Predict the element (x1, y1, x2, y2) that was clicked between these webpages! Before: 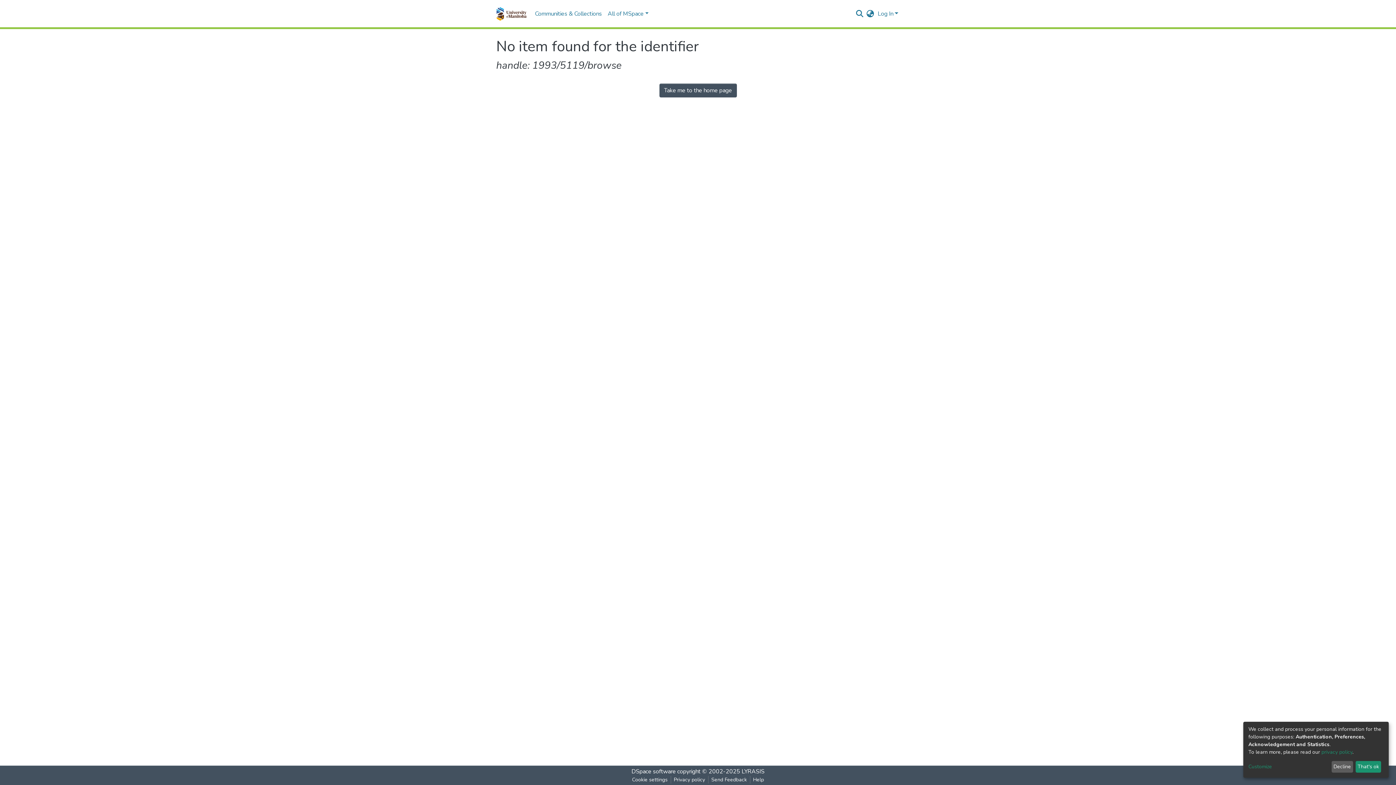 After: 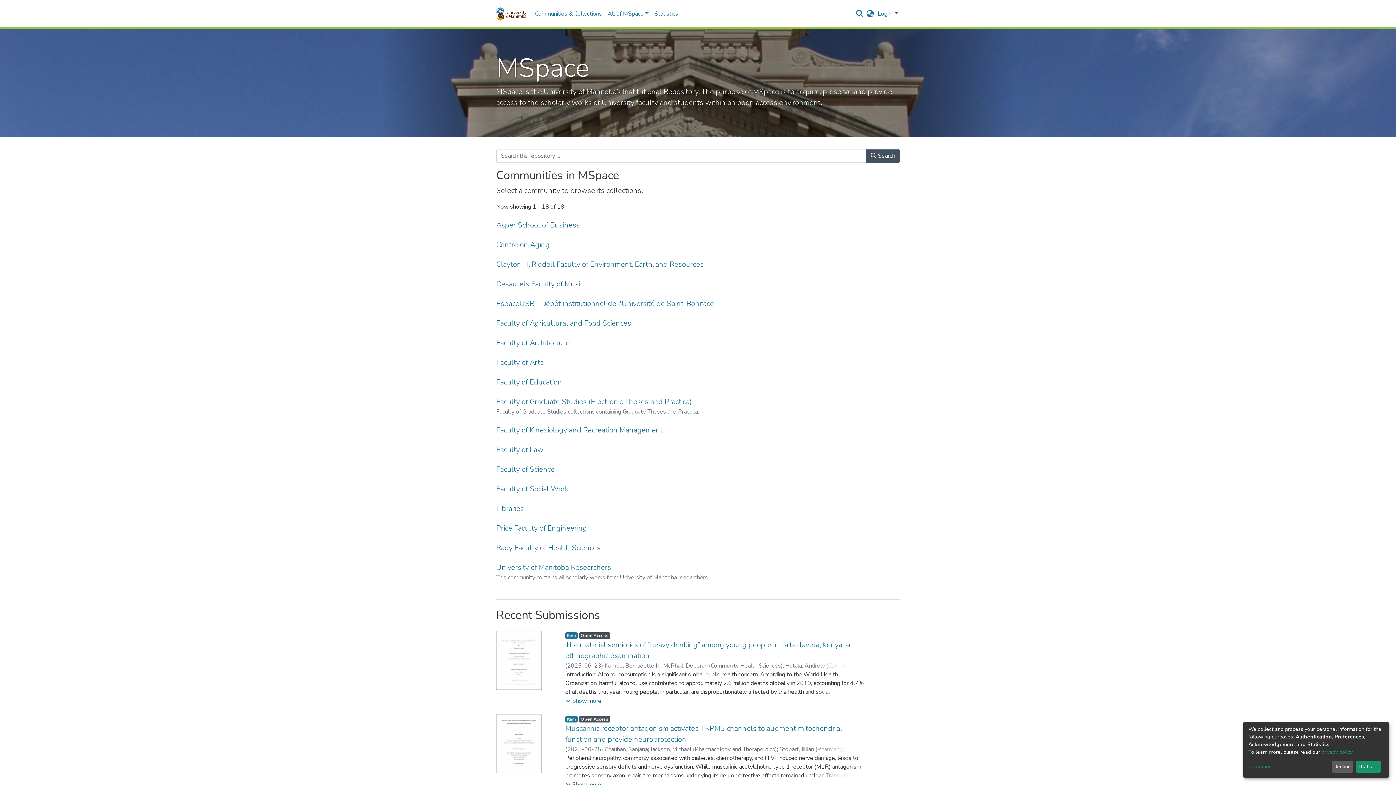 Action: bbox: (496, 4, 526, 22)